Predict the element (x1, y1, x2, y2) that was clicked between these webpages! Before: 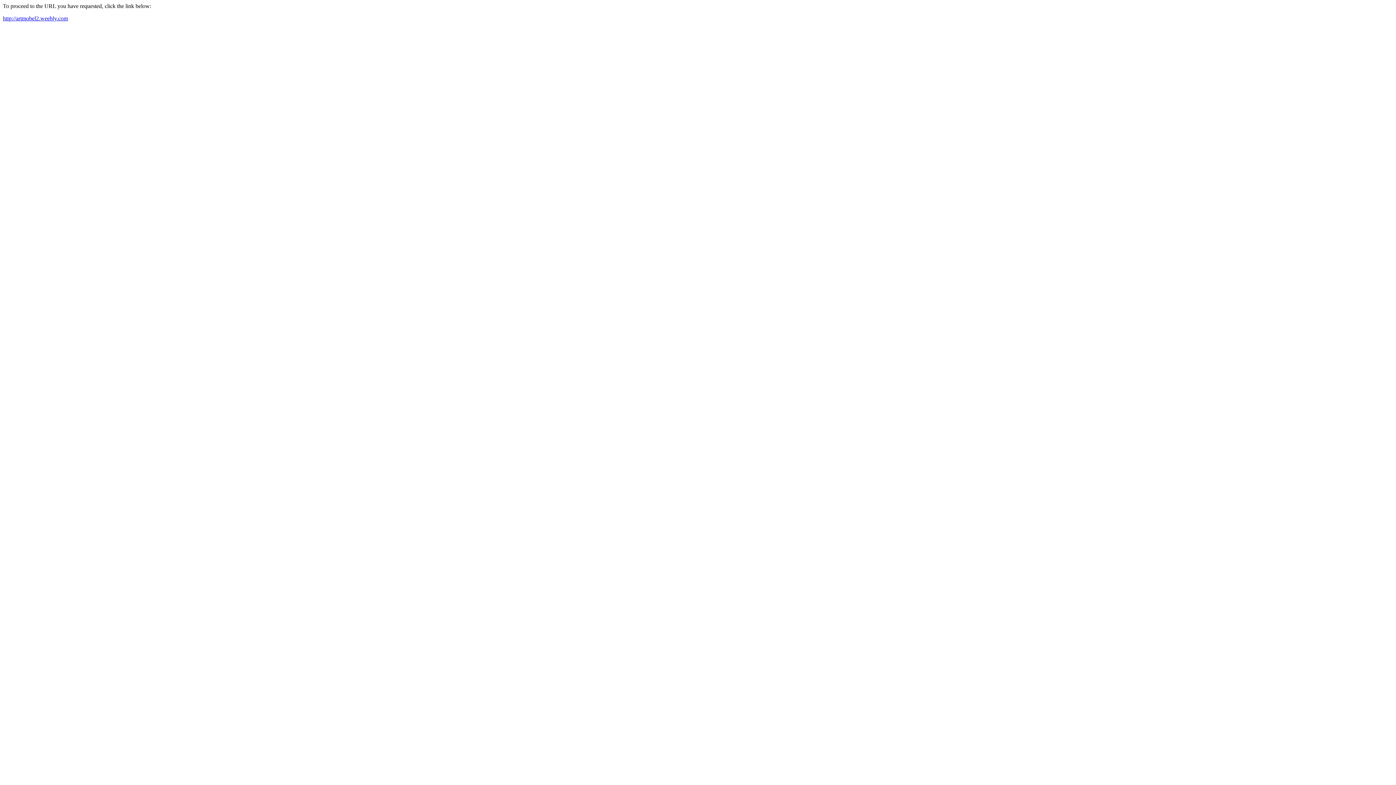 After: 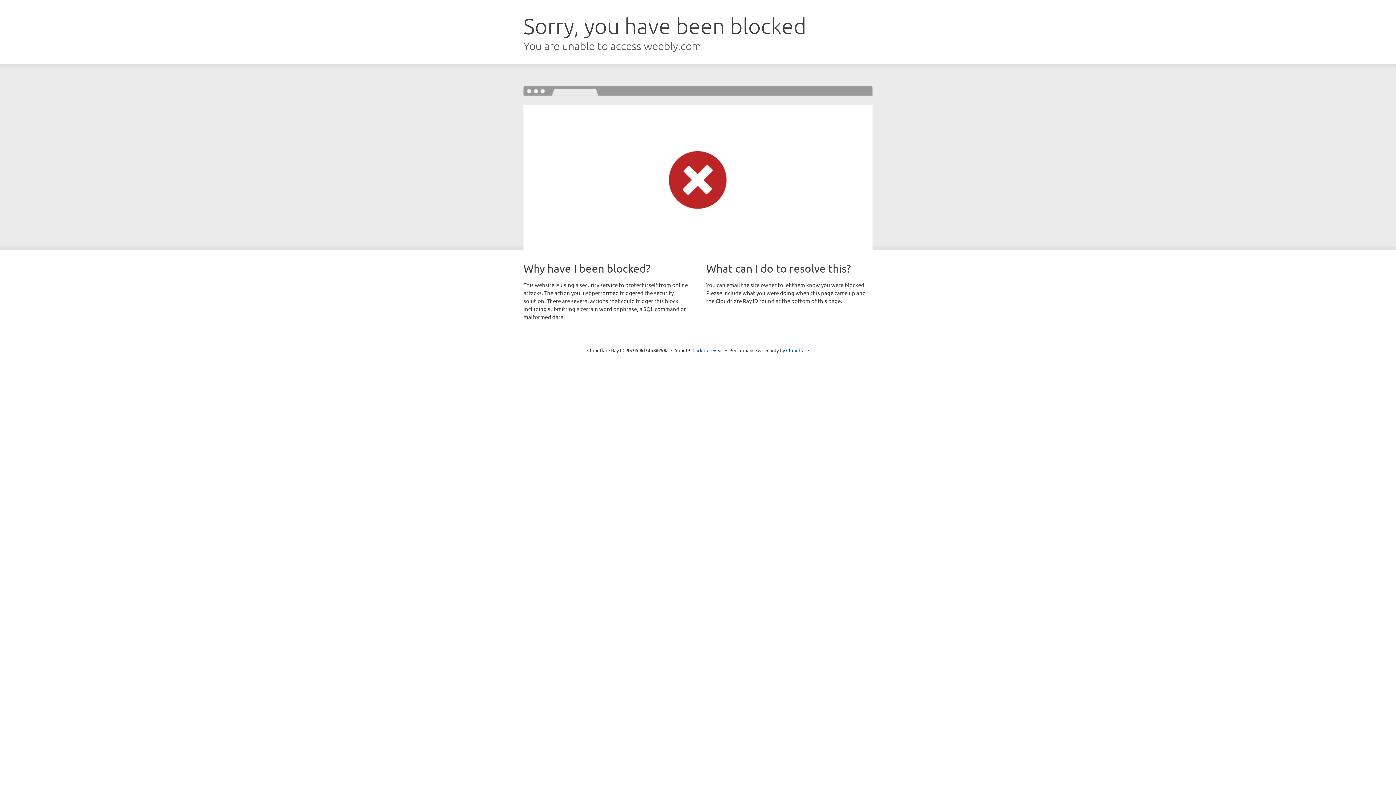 Action: bbox: (2, 15, 68, 21) label: http://artmobel2.weebly.com